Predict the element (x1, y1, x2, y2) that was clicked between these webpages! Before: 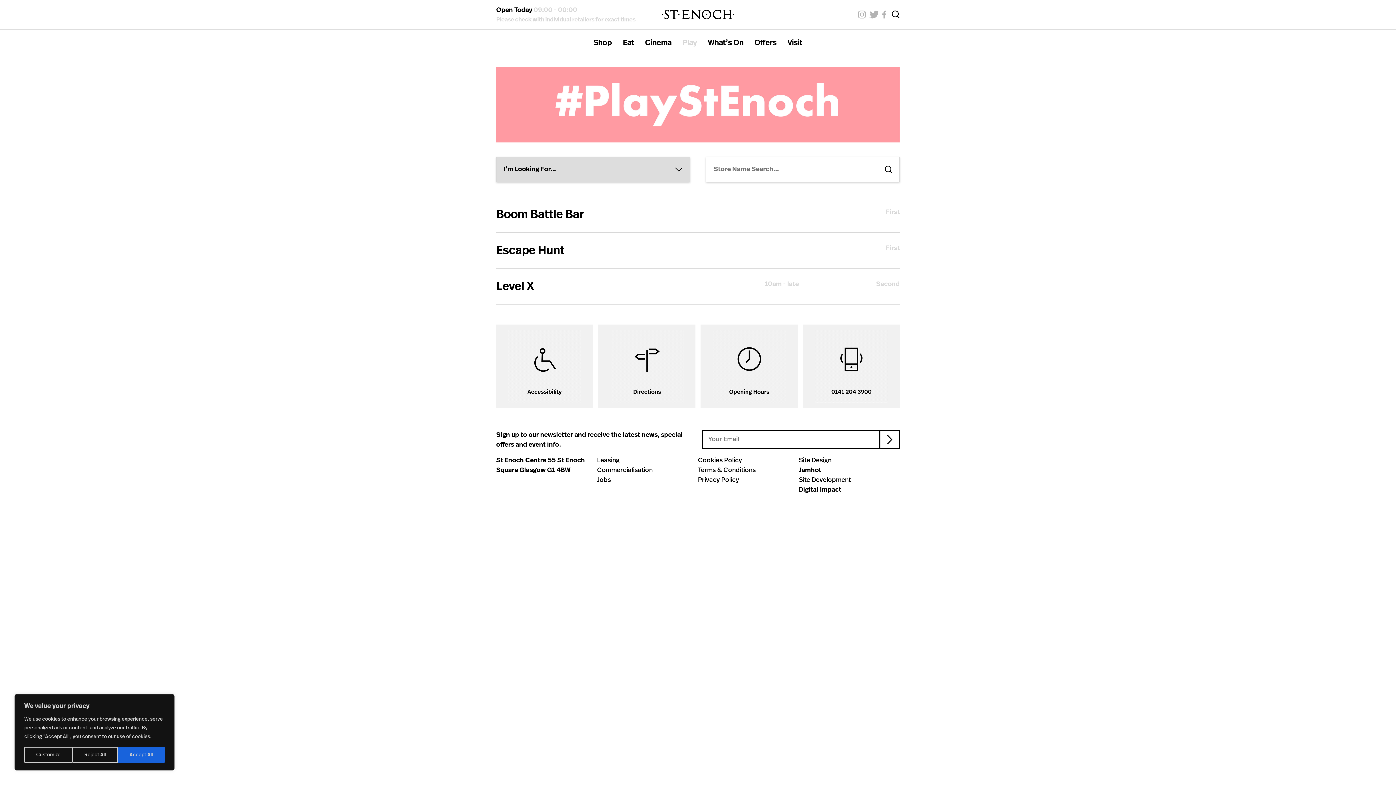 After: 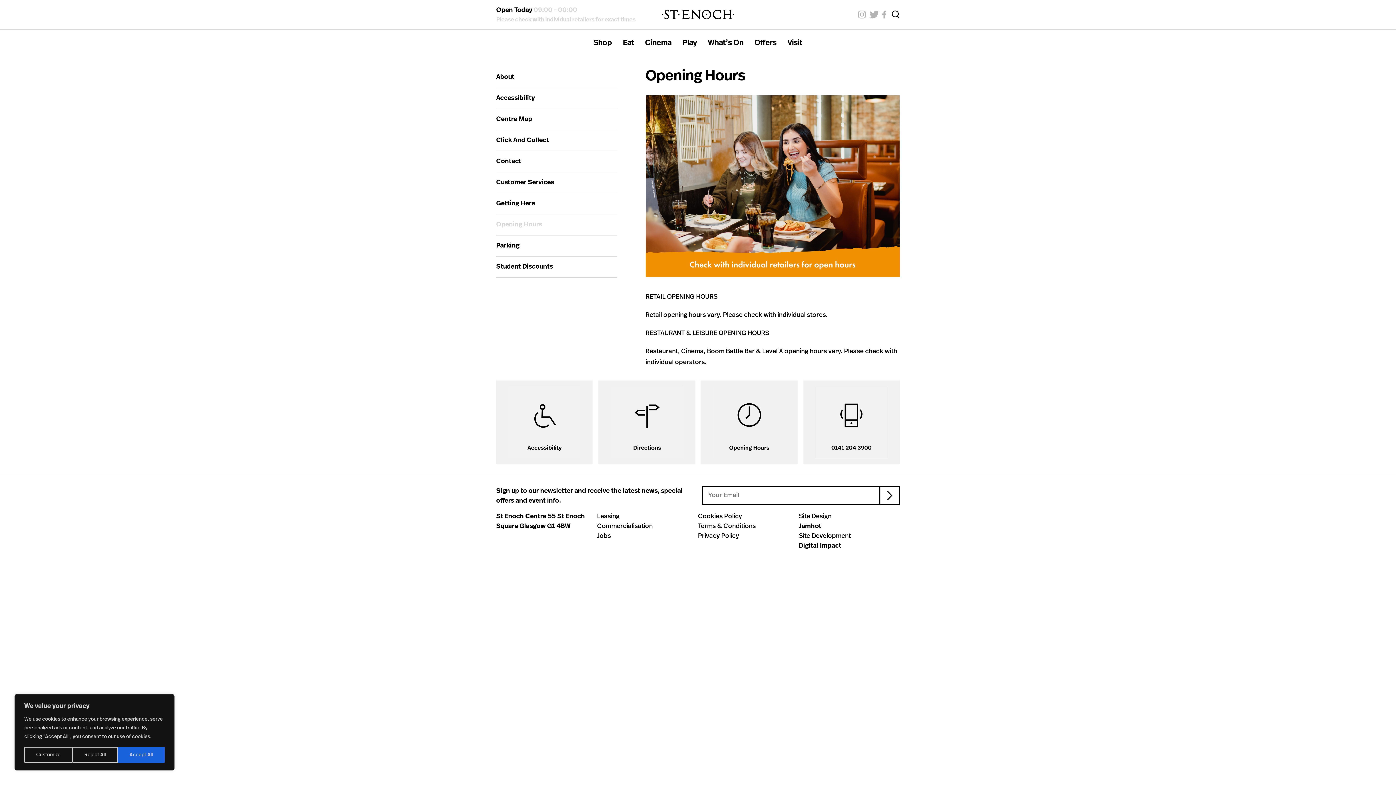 Action: bbox: (700, 324, 797, 408)